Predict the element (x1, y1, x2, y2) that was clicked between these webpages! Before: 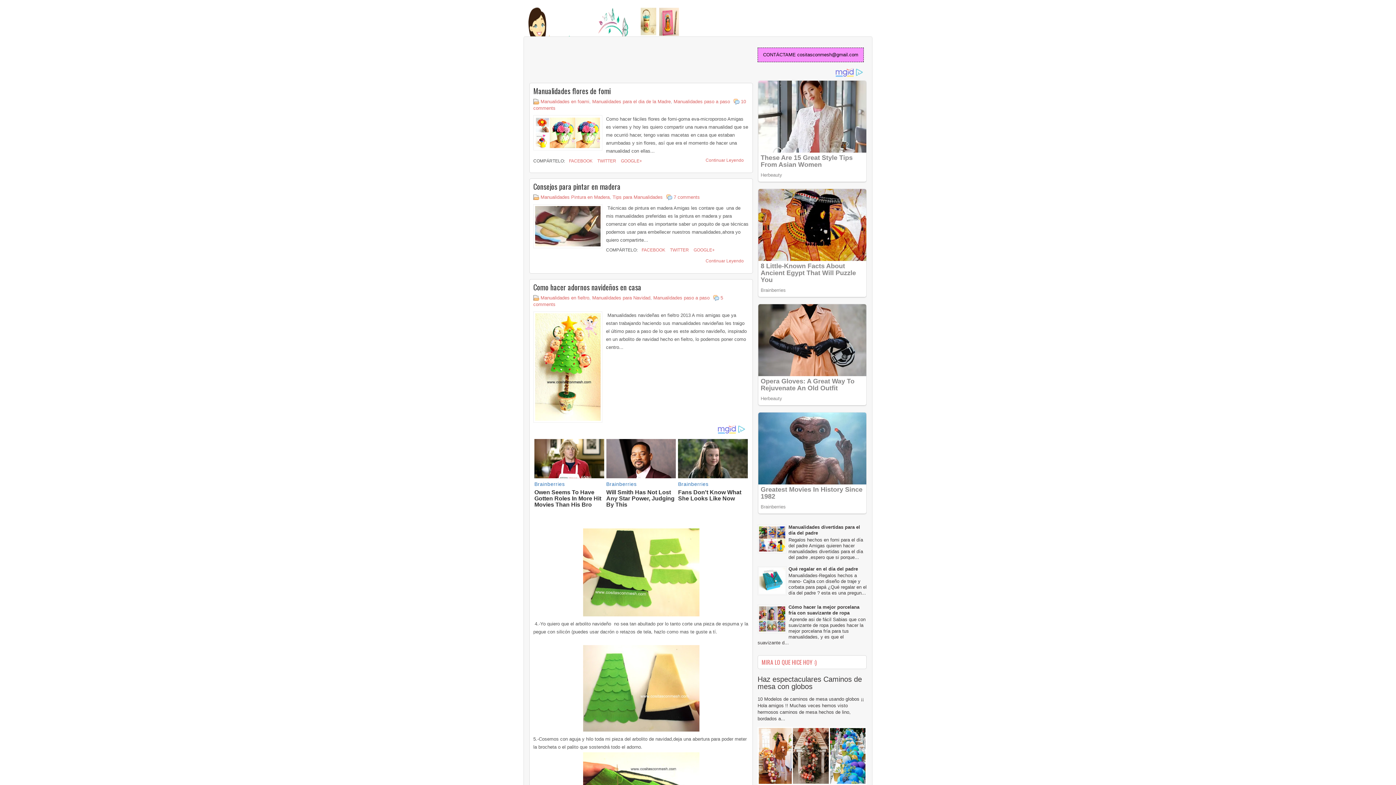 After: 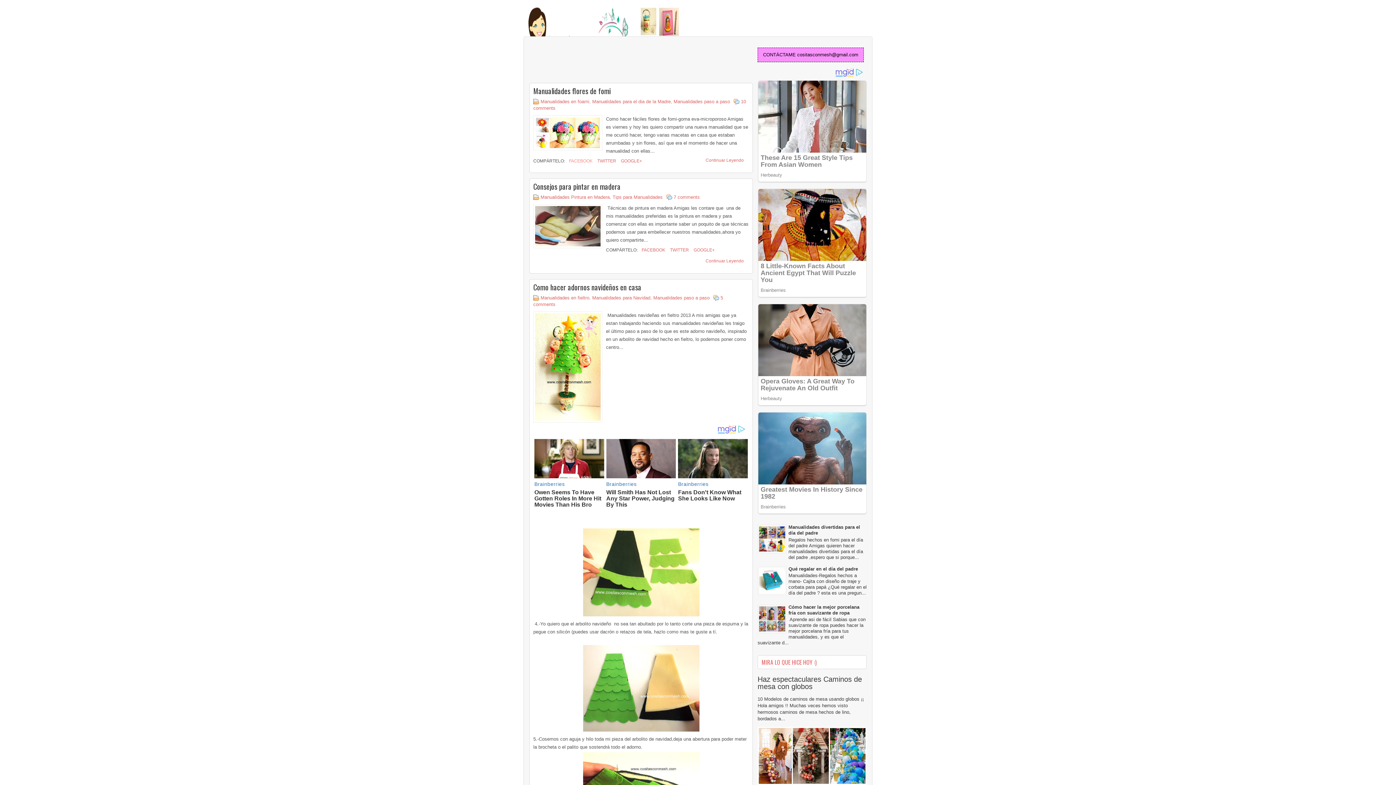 Action: bbox: (566, 158, 594, 163) label:  FACEBOOK